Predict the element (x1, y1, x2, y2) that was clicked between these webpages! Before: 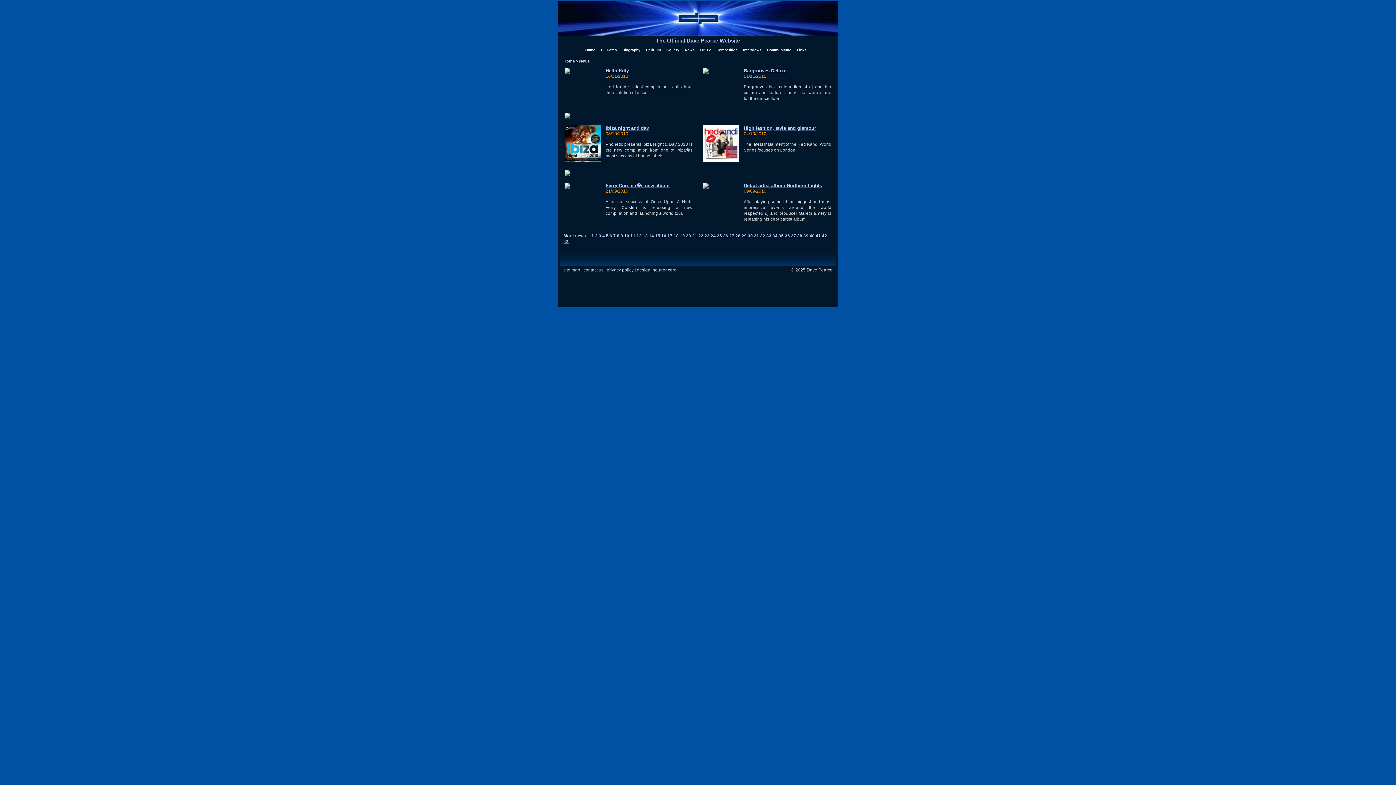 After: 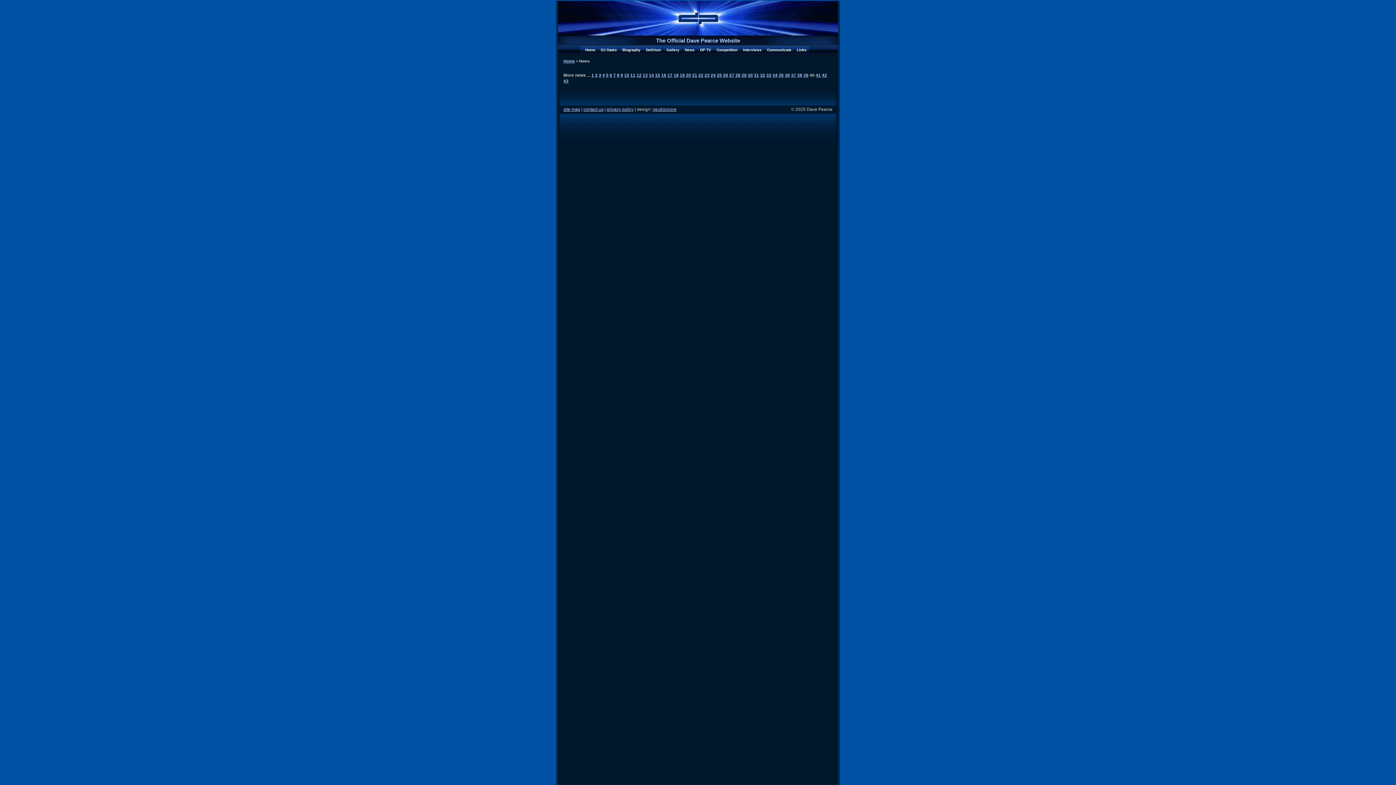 Action: label: 40 bbox: (809, 233, 814, 238)